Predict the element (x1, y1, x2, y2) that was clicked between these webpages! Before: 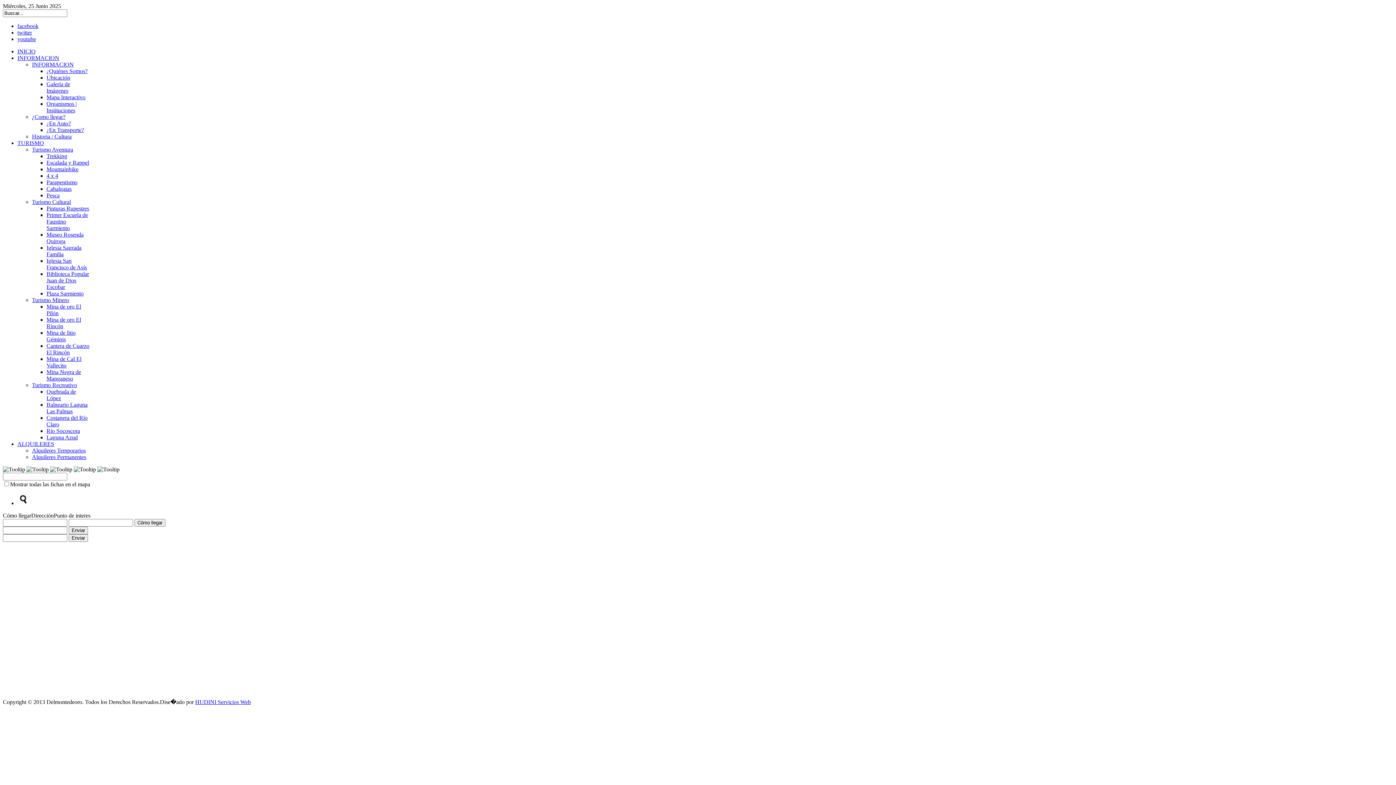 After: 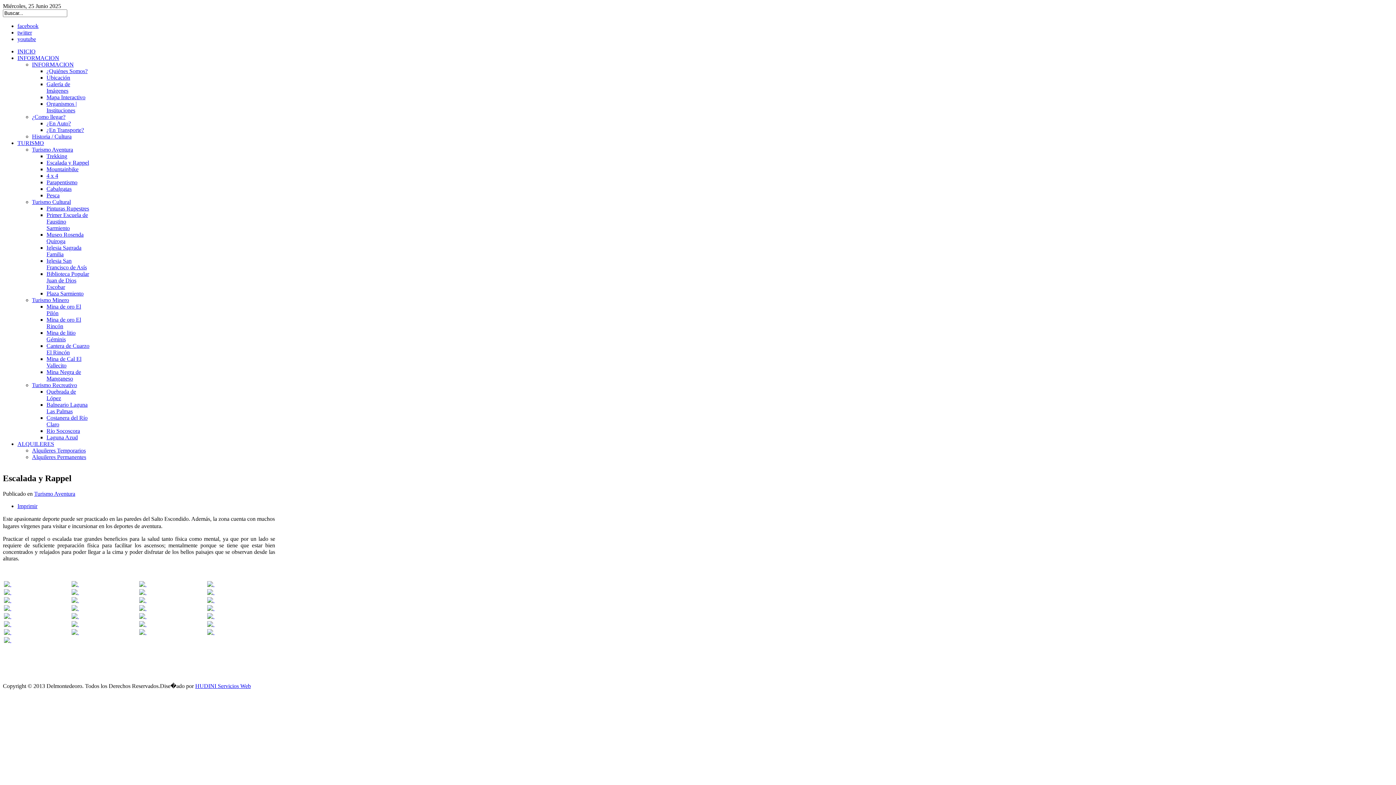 Action: label: Escalada y Rappel bbox: (46, 159, 89, 165)